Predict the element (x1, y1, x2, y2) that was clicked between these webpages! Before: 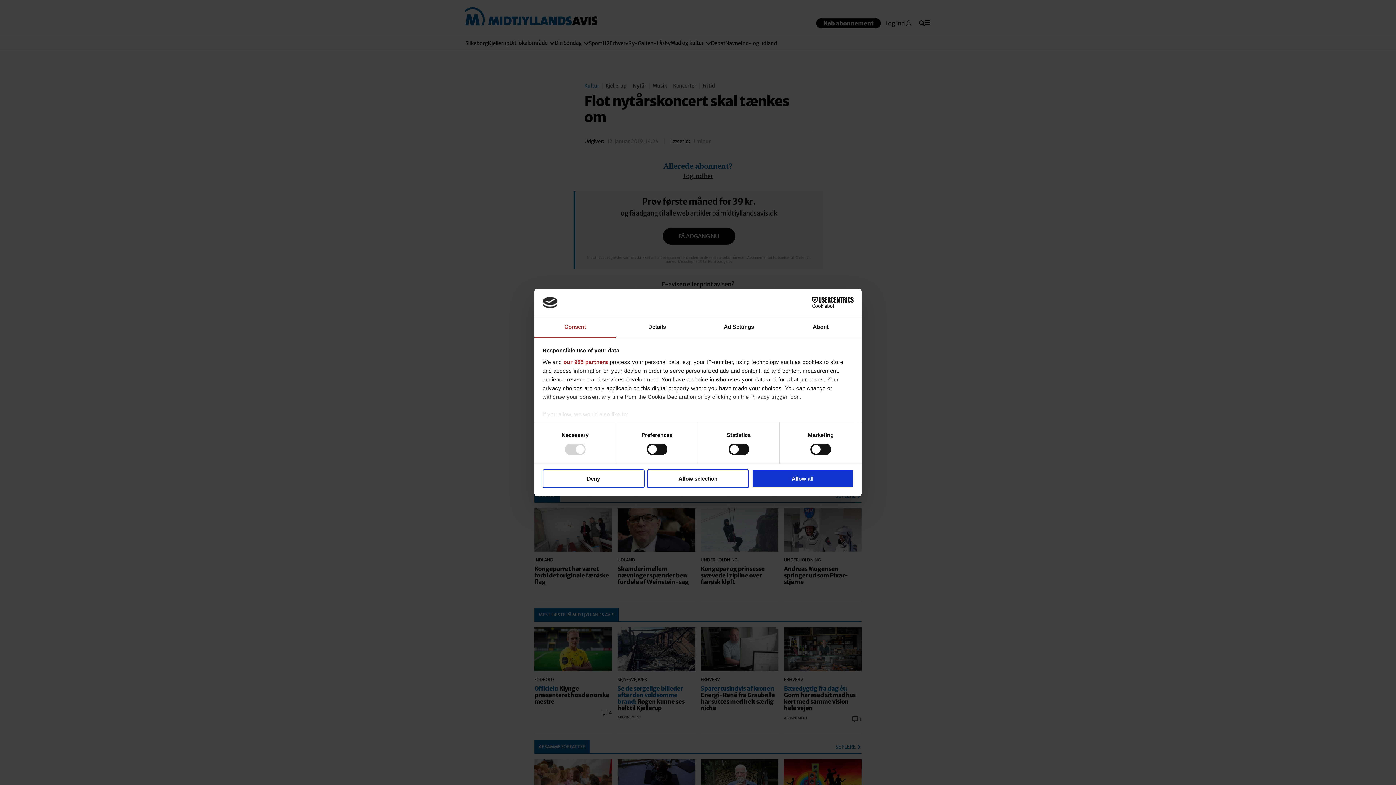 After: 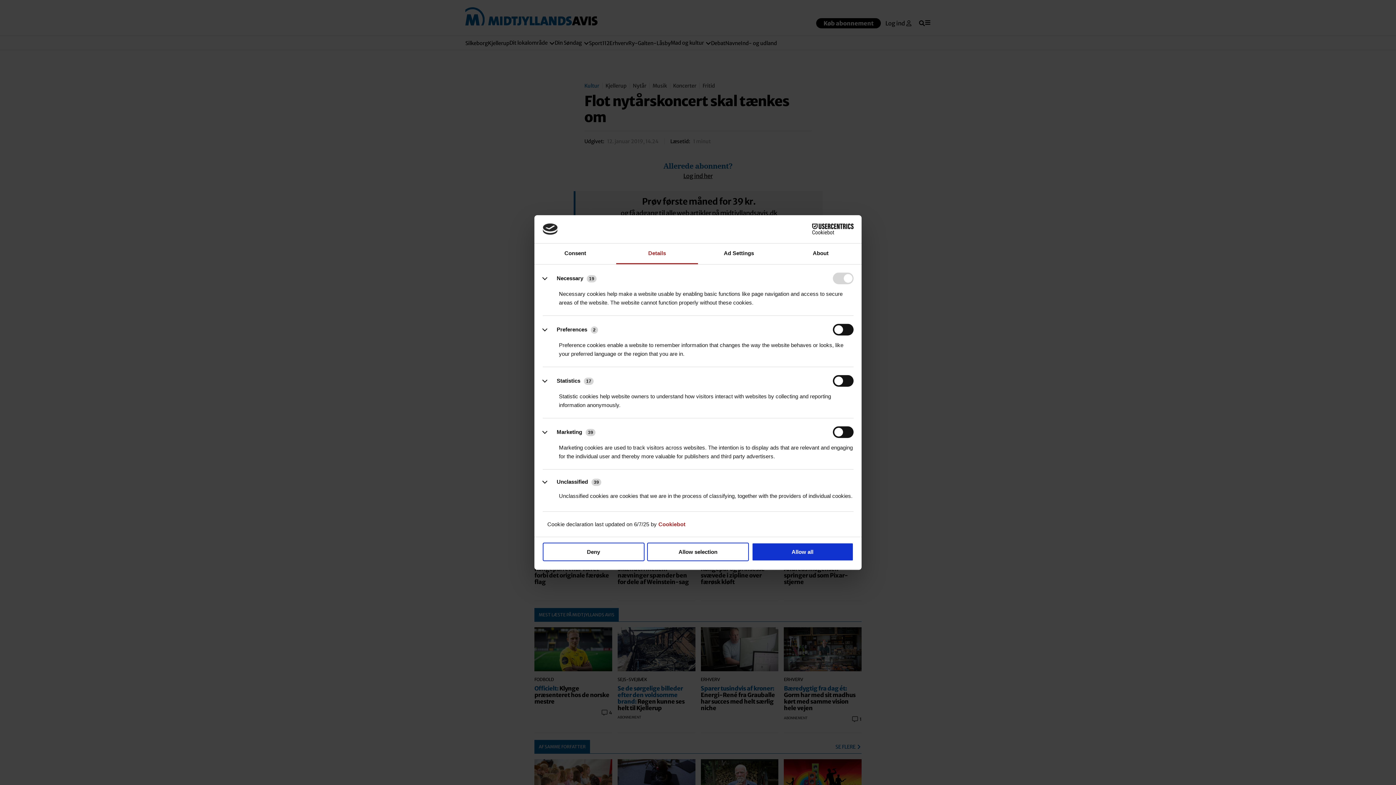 Action: label: Details bbox: (616, 317, 698, 337)